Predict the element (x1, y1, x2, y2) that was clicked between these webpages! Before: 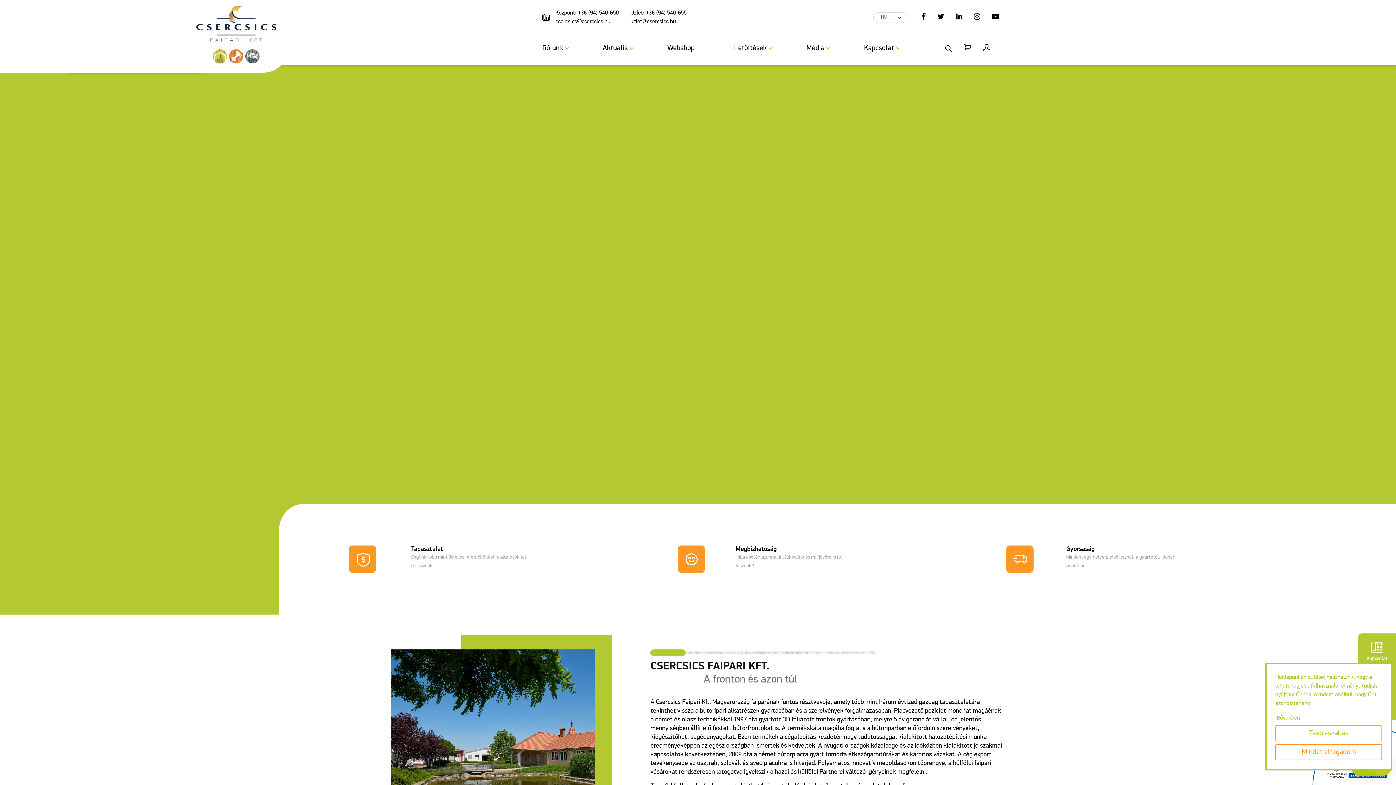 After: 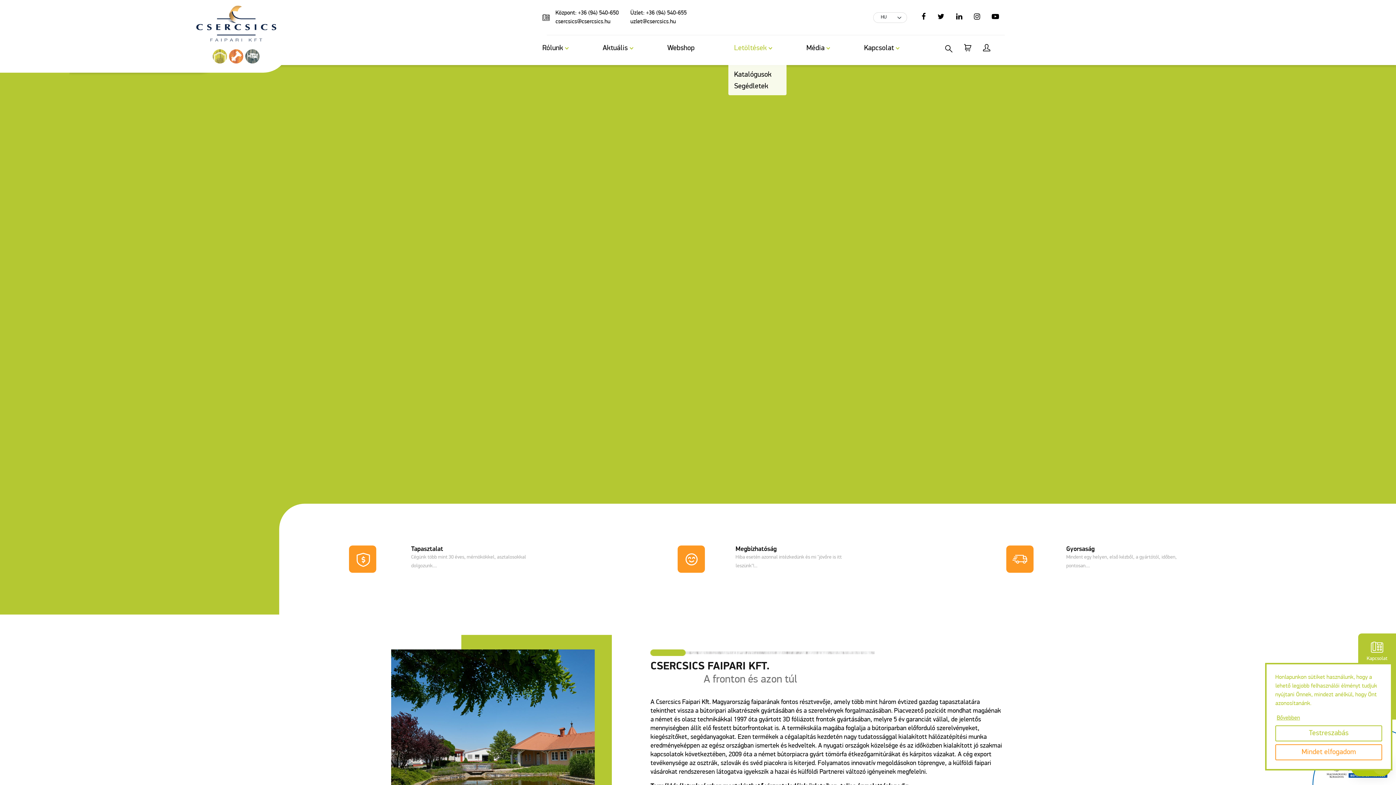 Action: bbox: (728, 41, 772, 55) label: Letöltések